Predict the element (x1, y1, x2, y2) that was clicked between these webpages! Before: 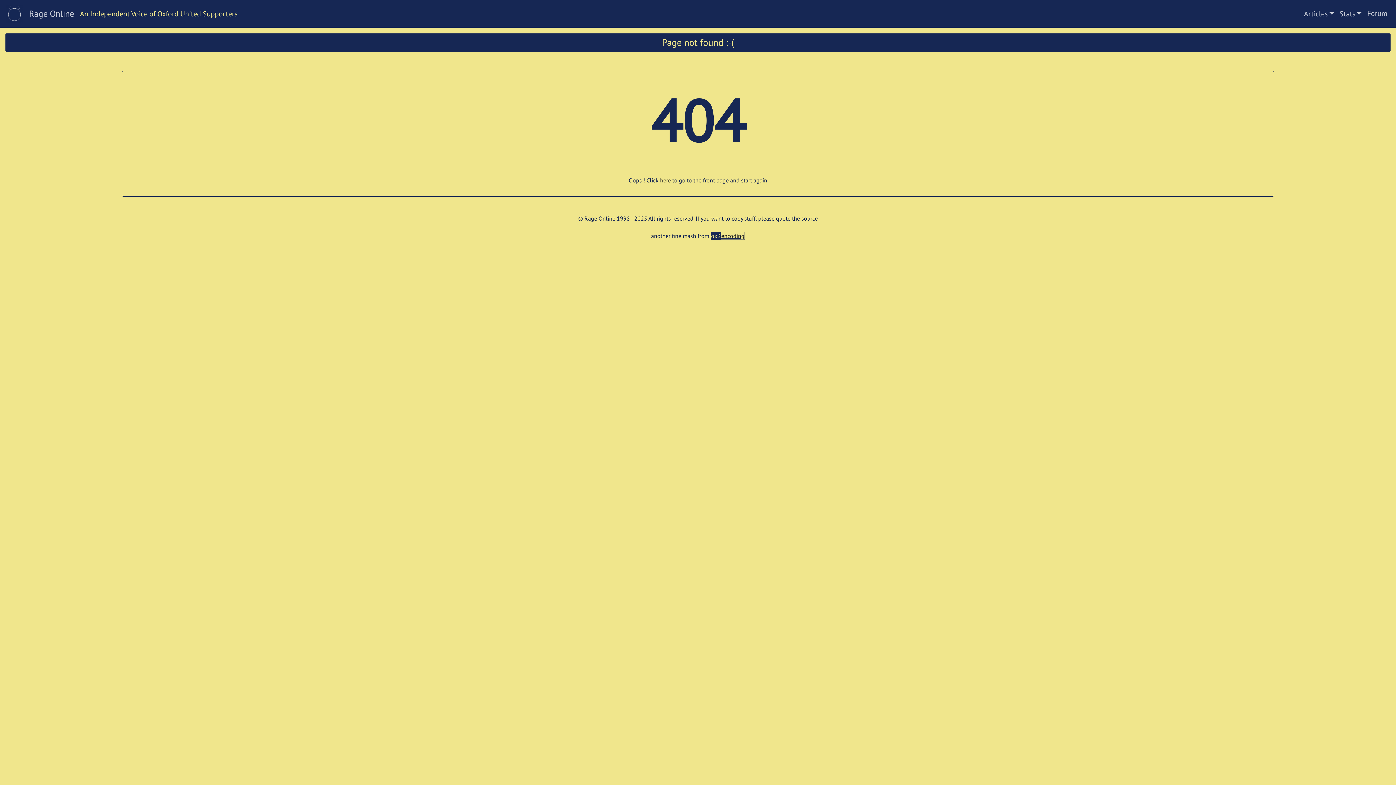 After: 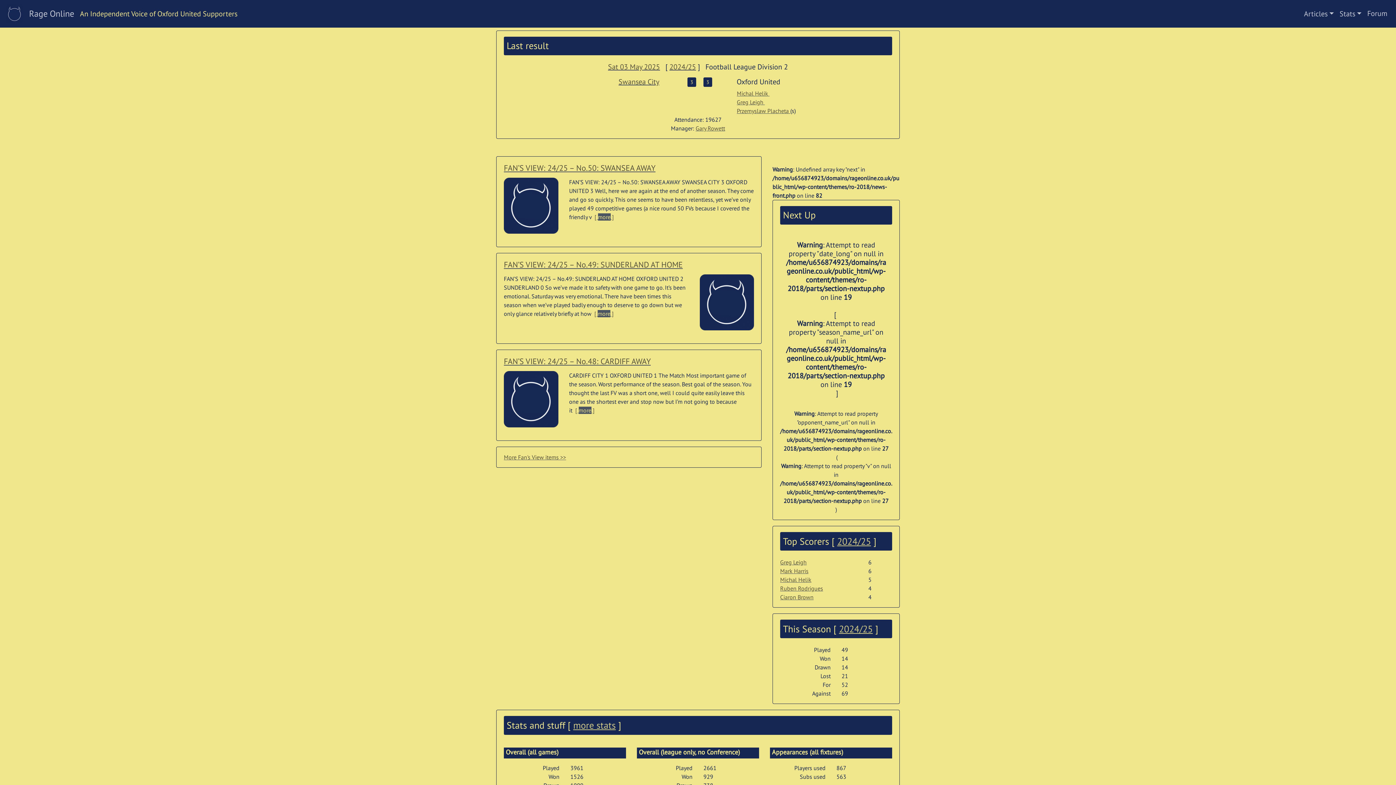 Action: label: Rage Online bbox: (29, 6, 74, 20)